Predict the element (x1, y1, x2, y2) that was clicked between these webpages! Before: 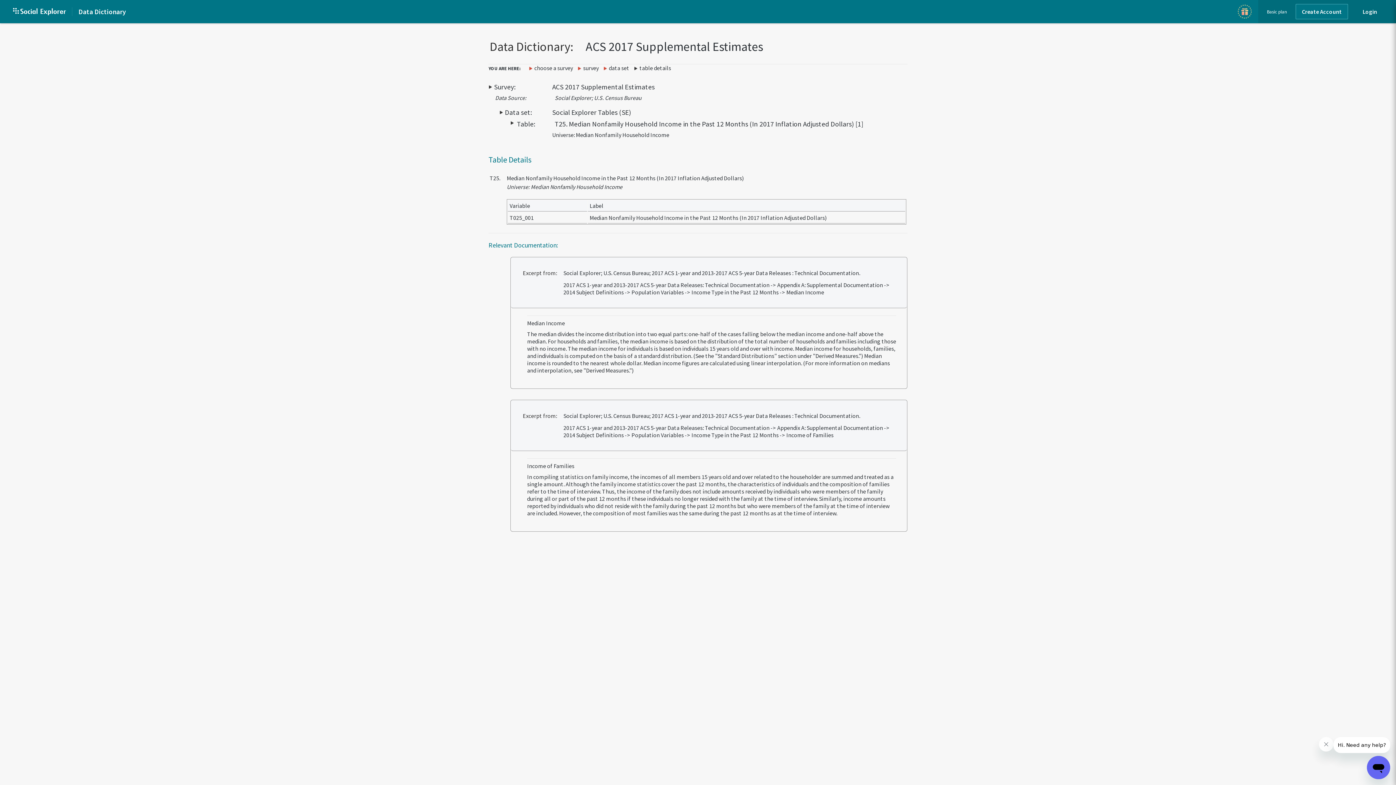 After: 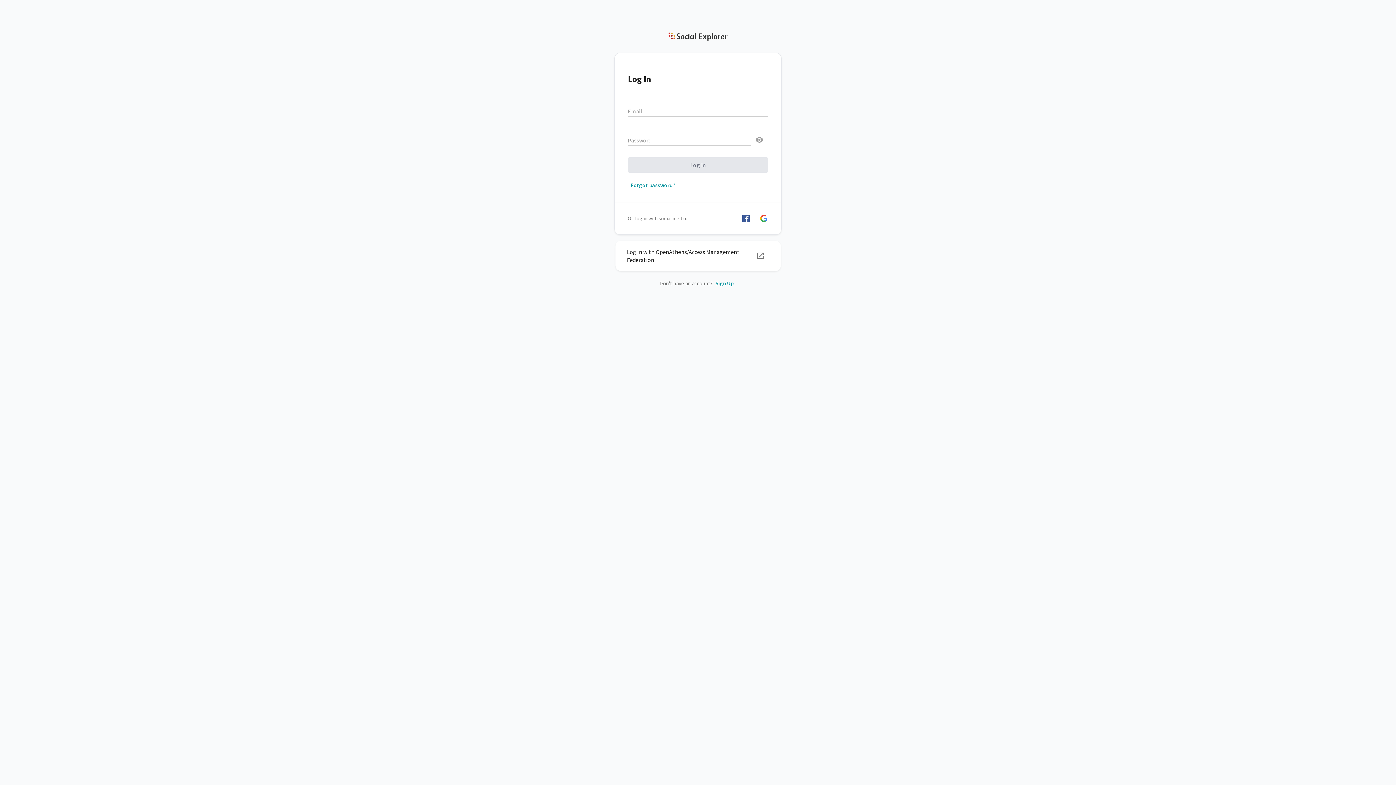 Action: bbox: (1352, 4, 1387, 19) label: Login